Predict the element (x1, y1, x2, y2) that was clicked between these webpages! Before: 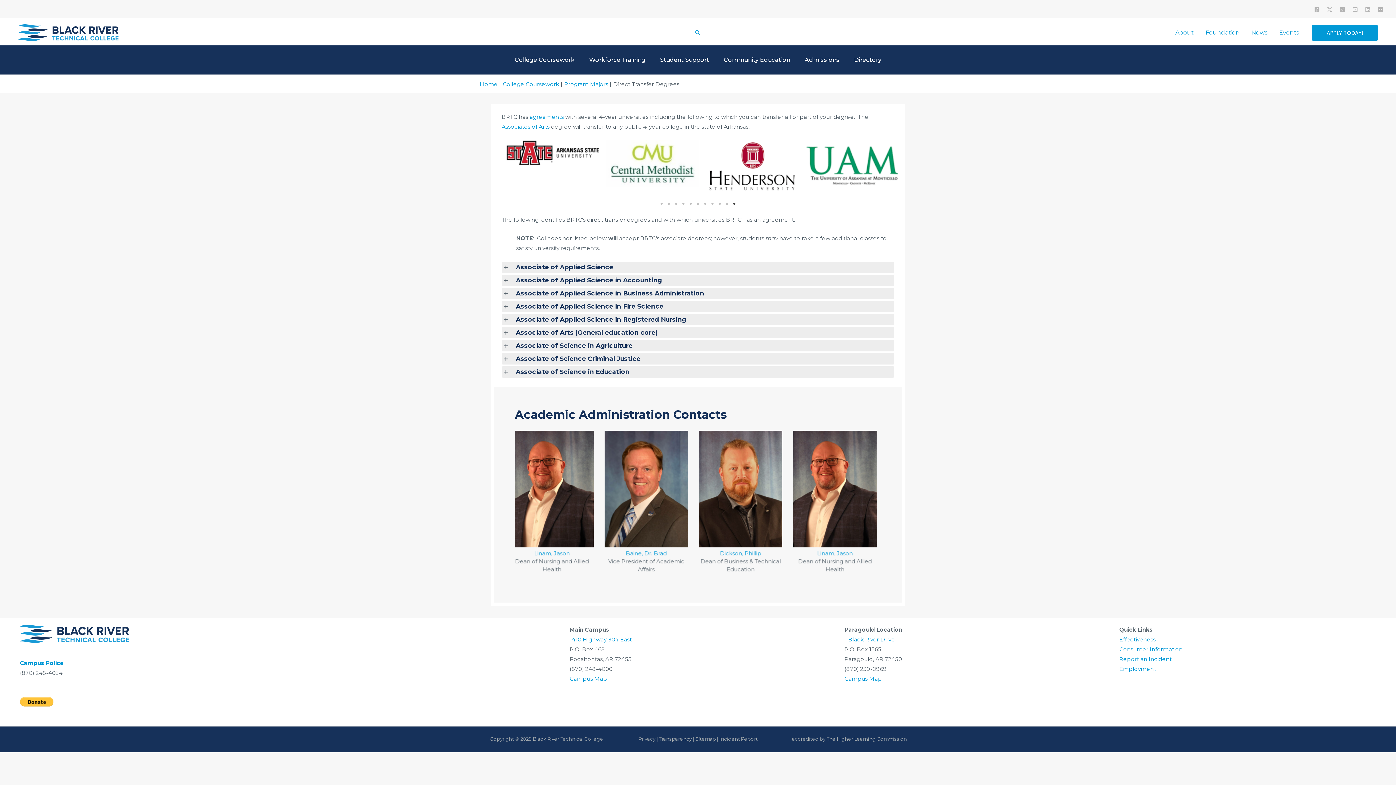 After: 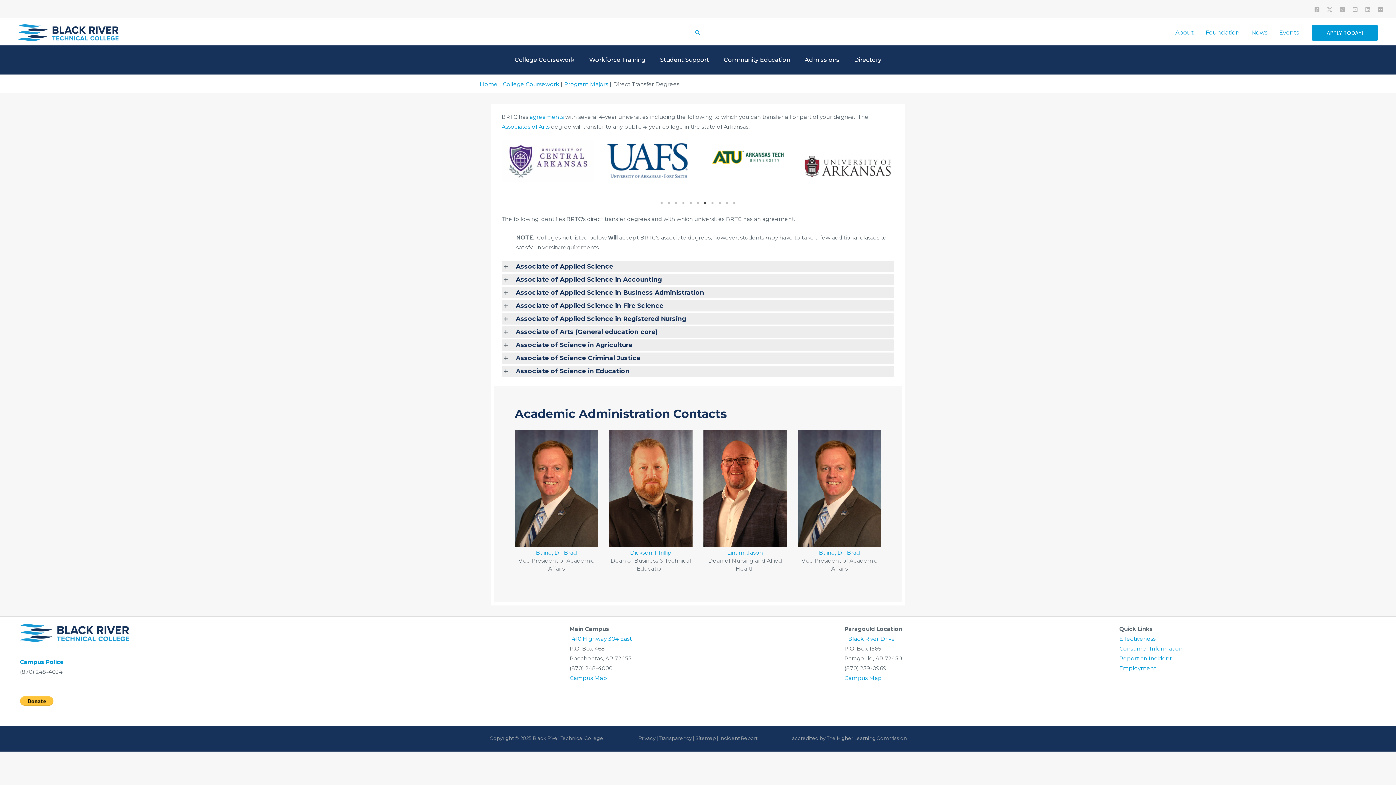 Action: label: 10 of 3 bbox: (723, 200, 730, 207)